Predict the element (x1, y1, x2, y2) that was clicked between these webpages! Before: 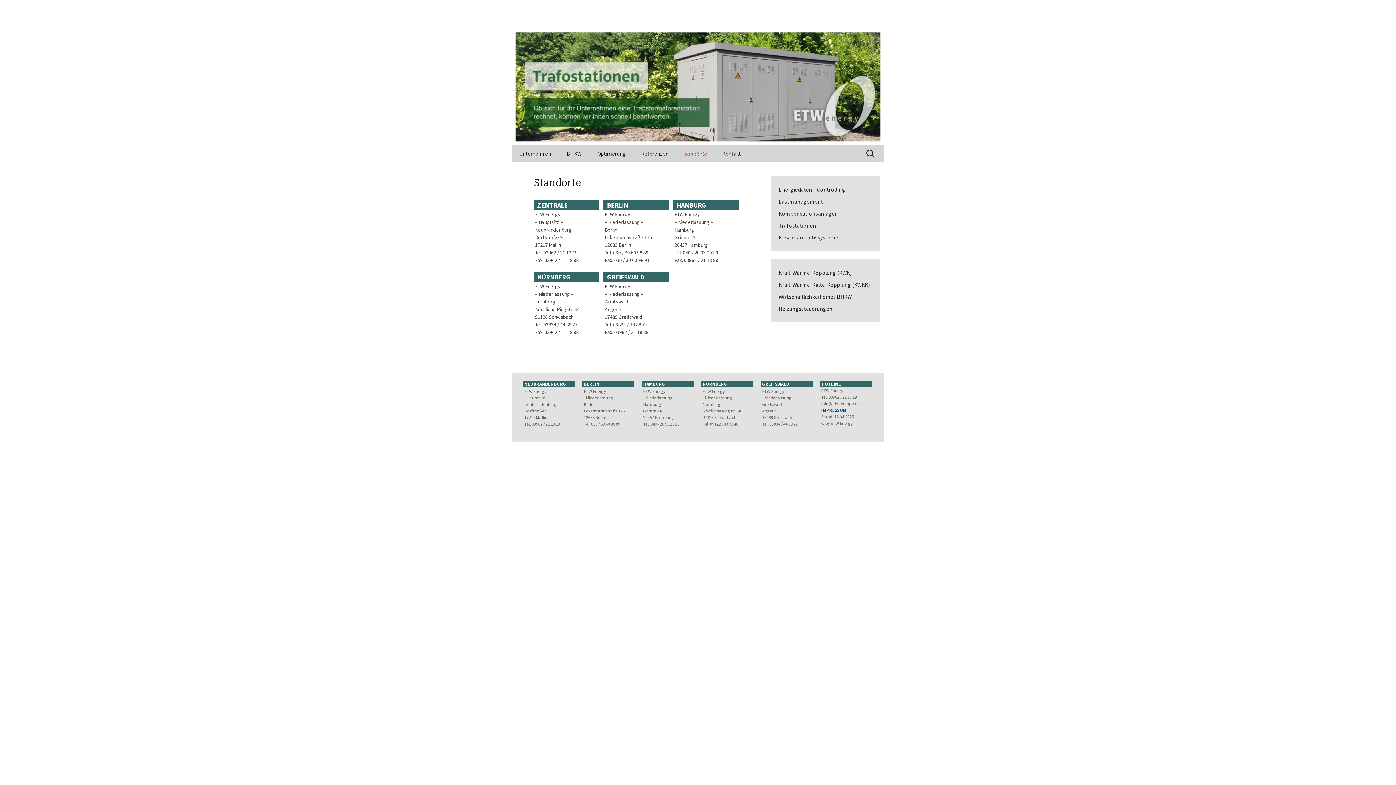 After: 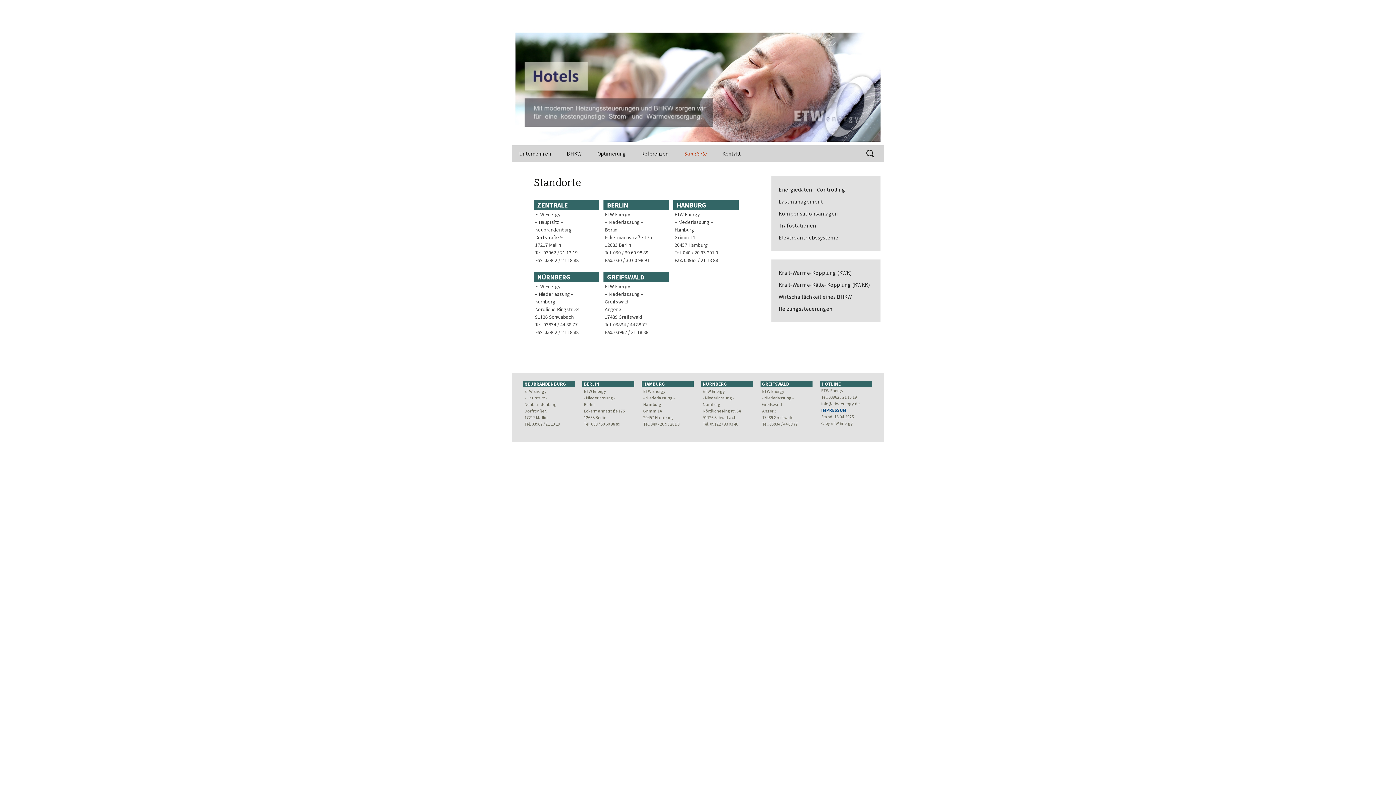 Action: bbox: (677, 145, 714, 161) label: Standorte